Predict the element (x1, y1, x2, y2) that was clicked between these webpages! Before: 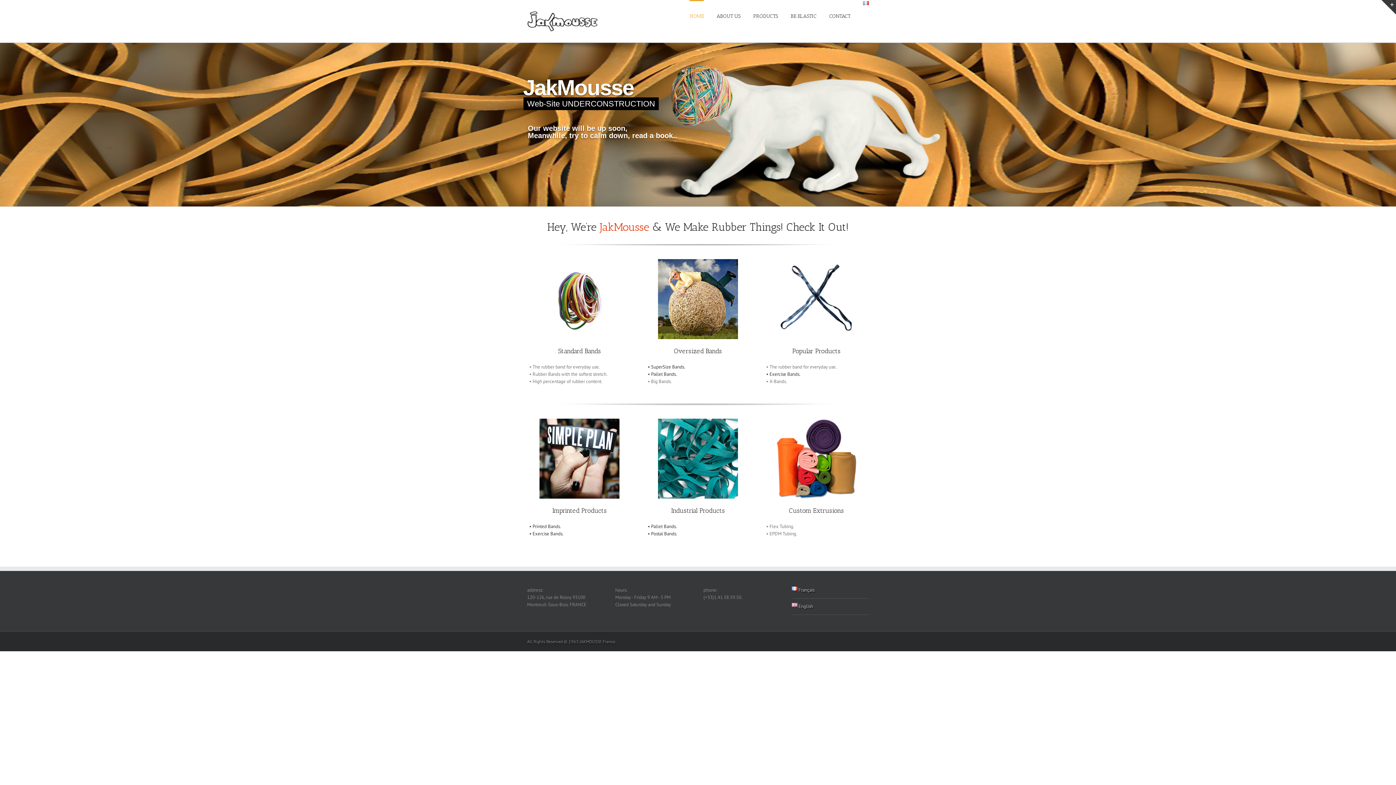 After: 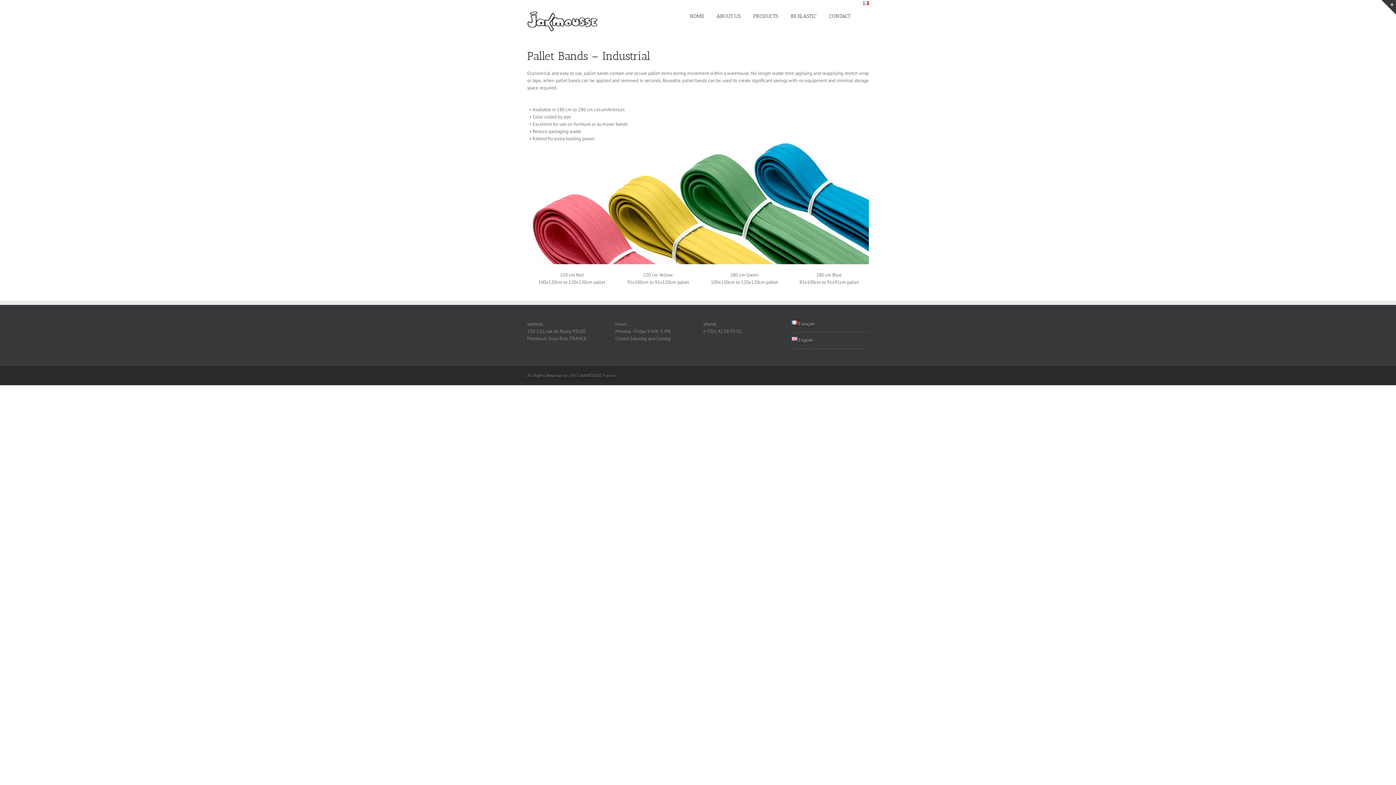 Action: label: • Pallet Bands. bbox: (647, 371, 677, 377)